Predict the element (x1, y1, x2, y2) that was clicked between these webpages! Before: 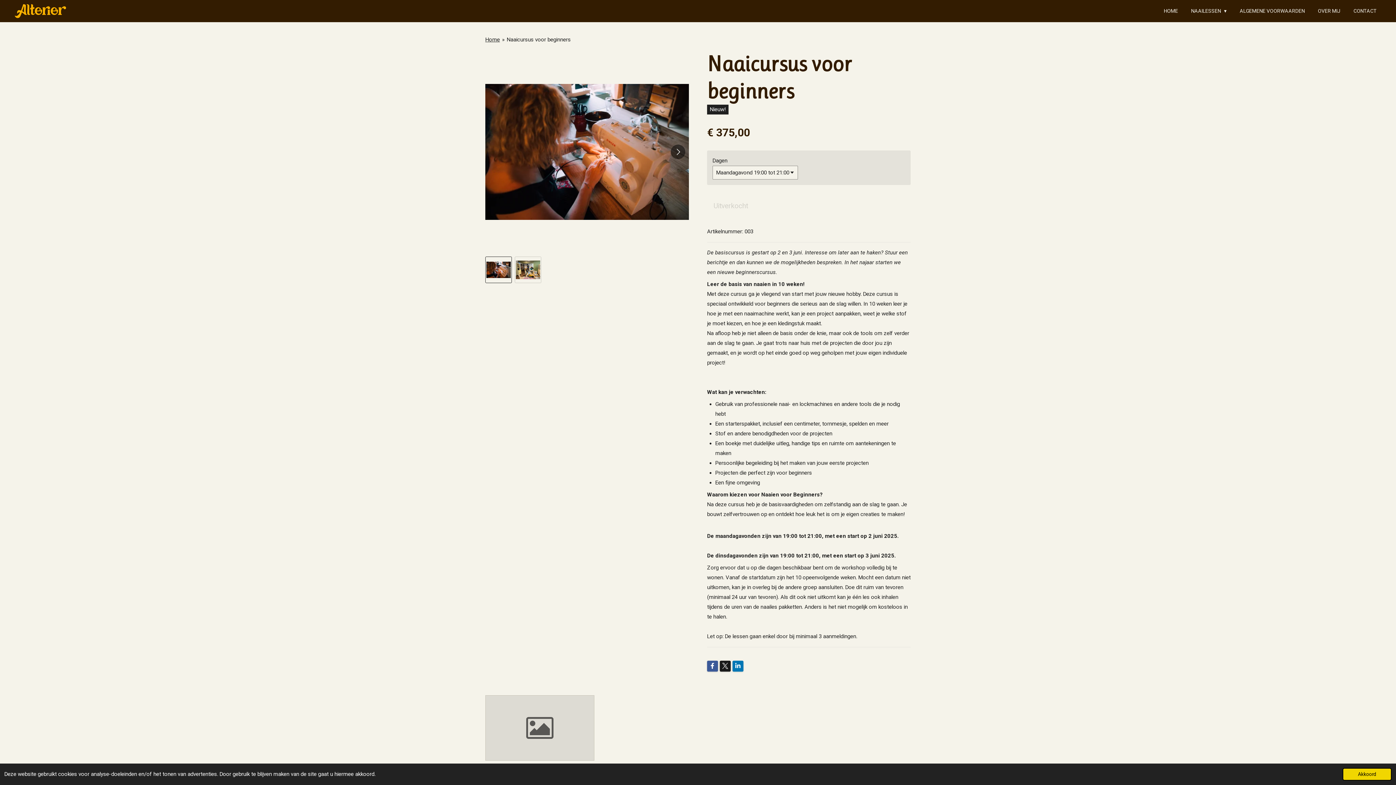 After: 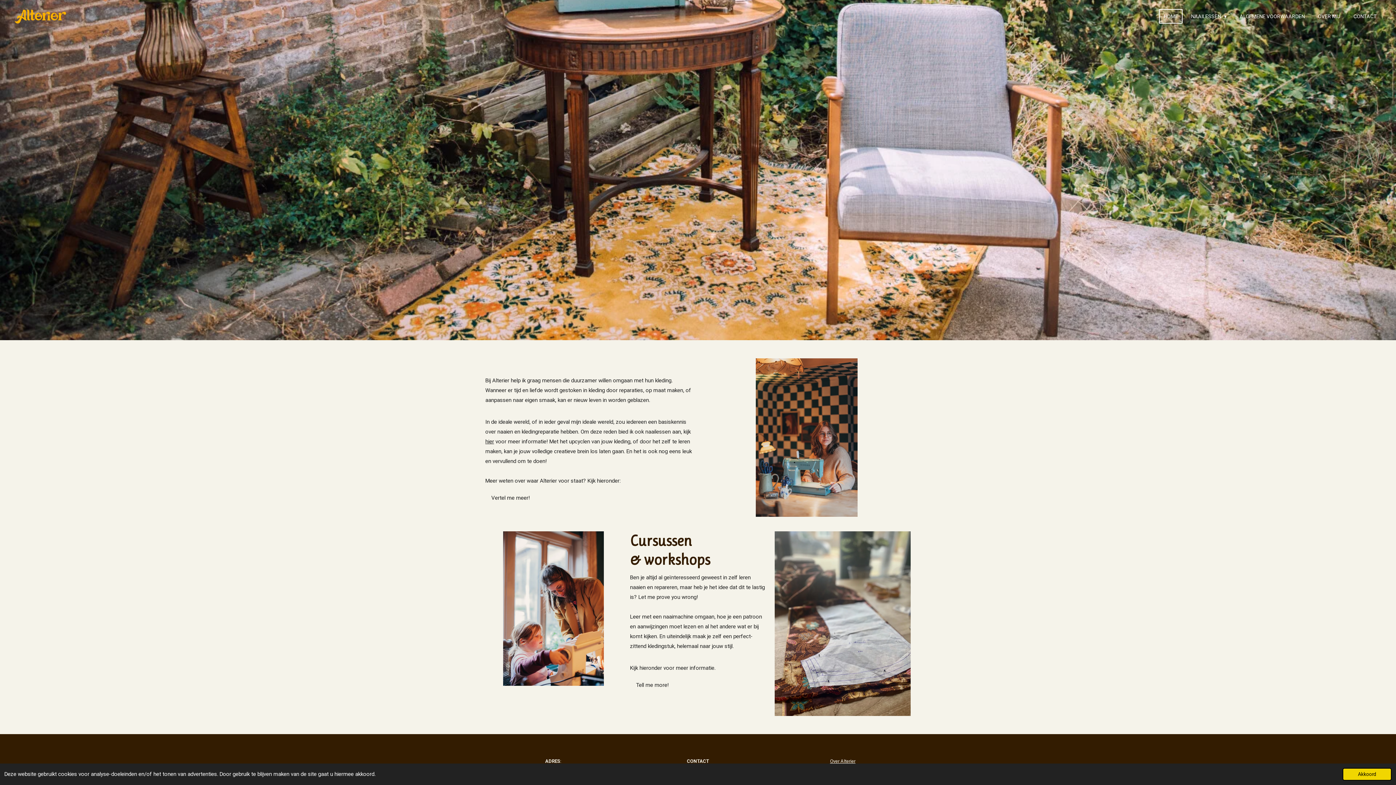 Action: bbox: (1159, 3, 1183, 18) label: HOME